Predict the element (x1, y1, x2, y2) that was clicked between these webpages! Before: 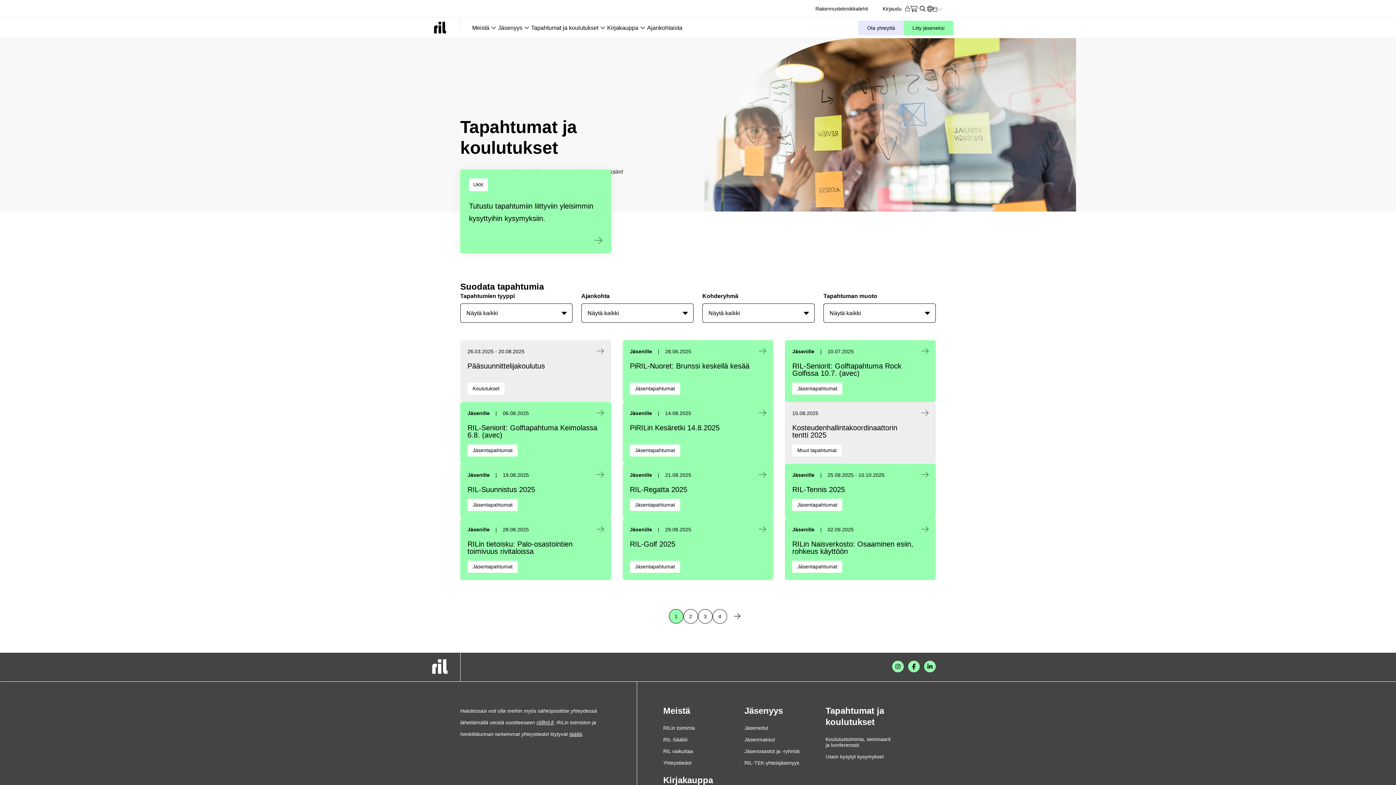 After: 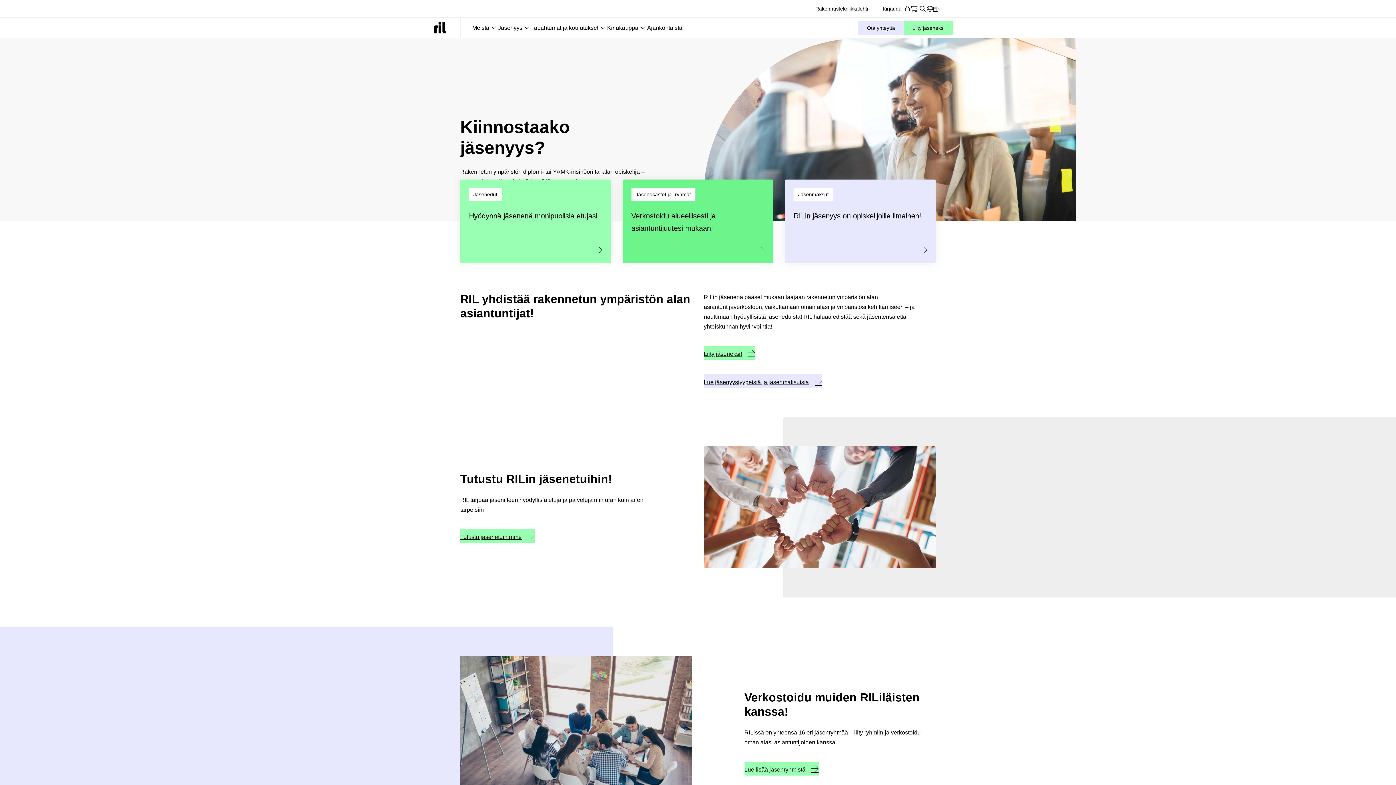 Action: bbox: (744, 705, 783, 716) label: Jäsenyys